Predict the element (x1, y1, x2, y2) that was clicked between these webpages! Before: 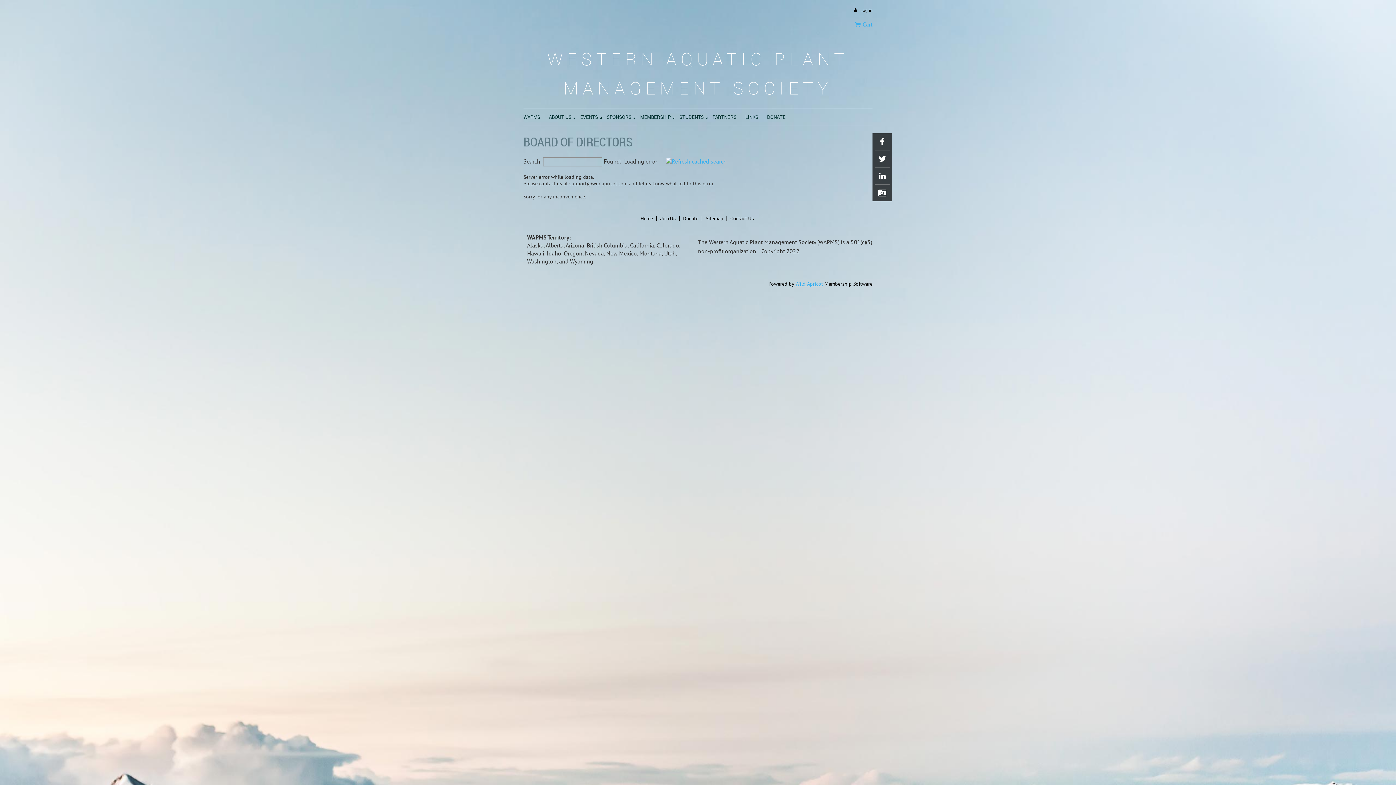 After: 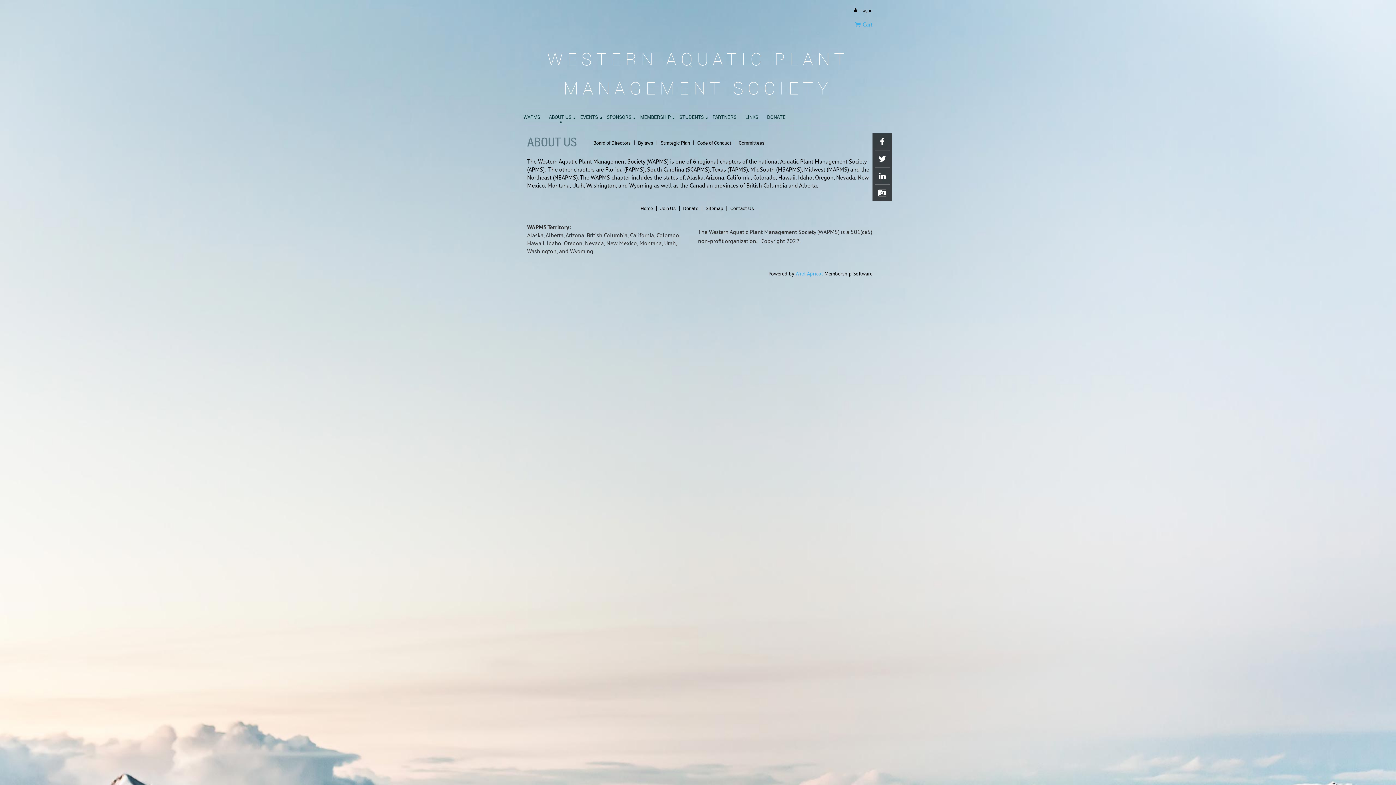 Action: label: ABOUT US bbox: (549, 108, 580, 124)